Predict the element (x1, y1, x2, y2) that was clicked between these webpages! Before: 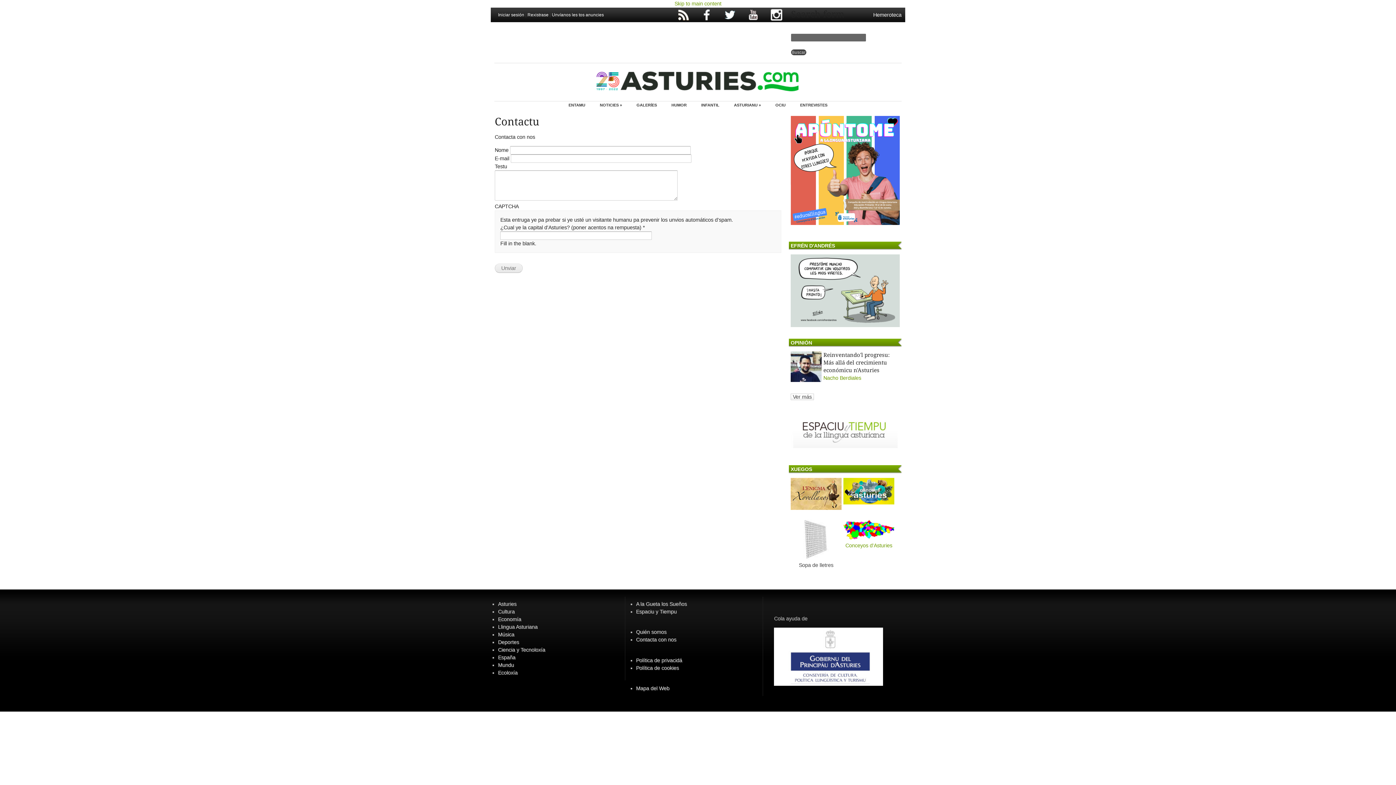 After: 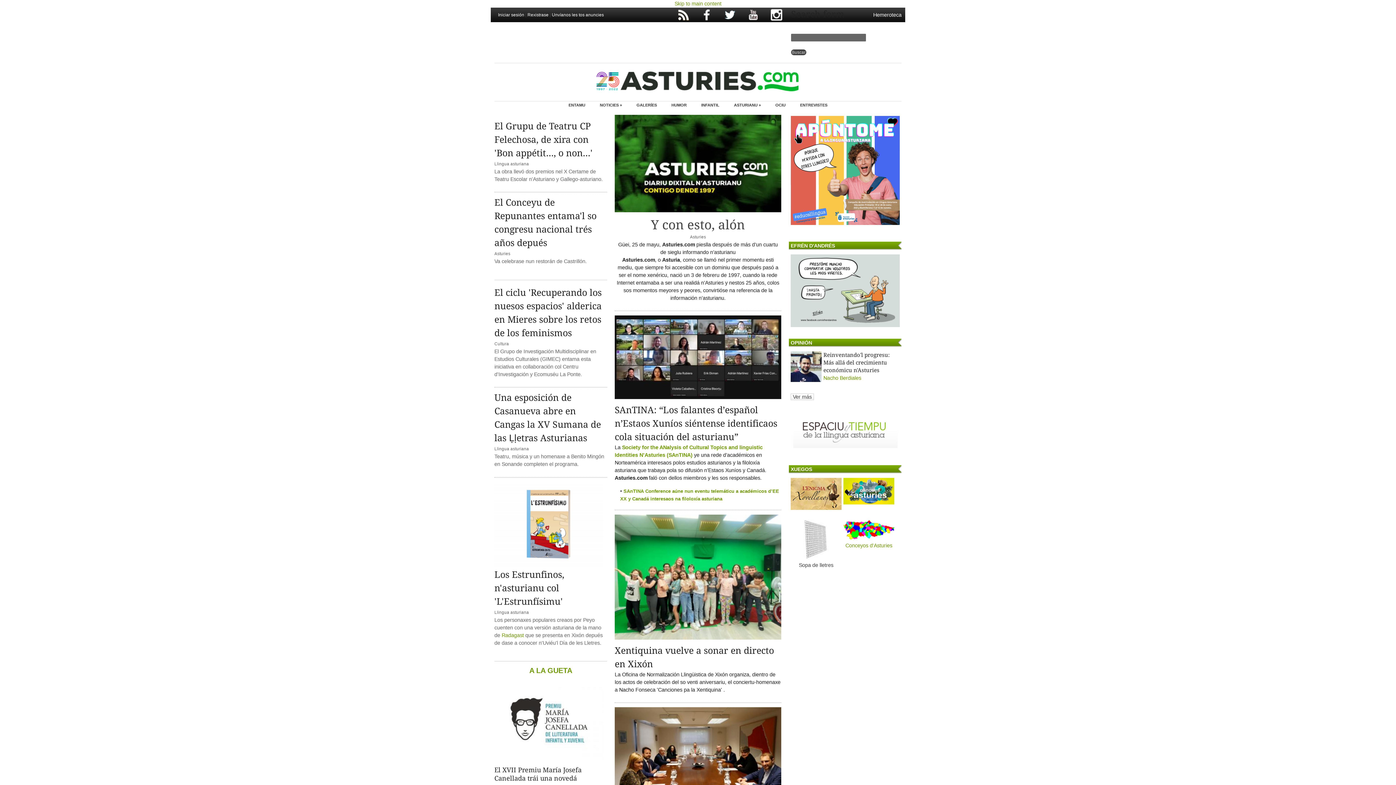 Action: bbox: (568, 101, 585, 108) label: ENTAMU